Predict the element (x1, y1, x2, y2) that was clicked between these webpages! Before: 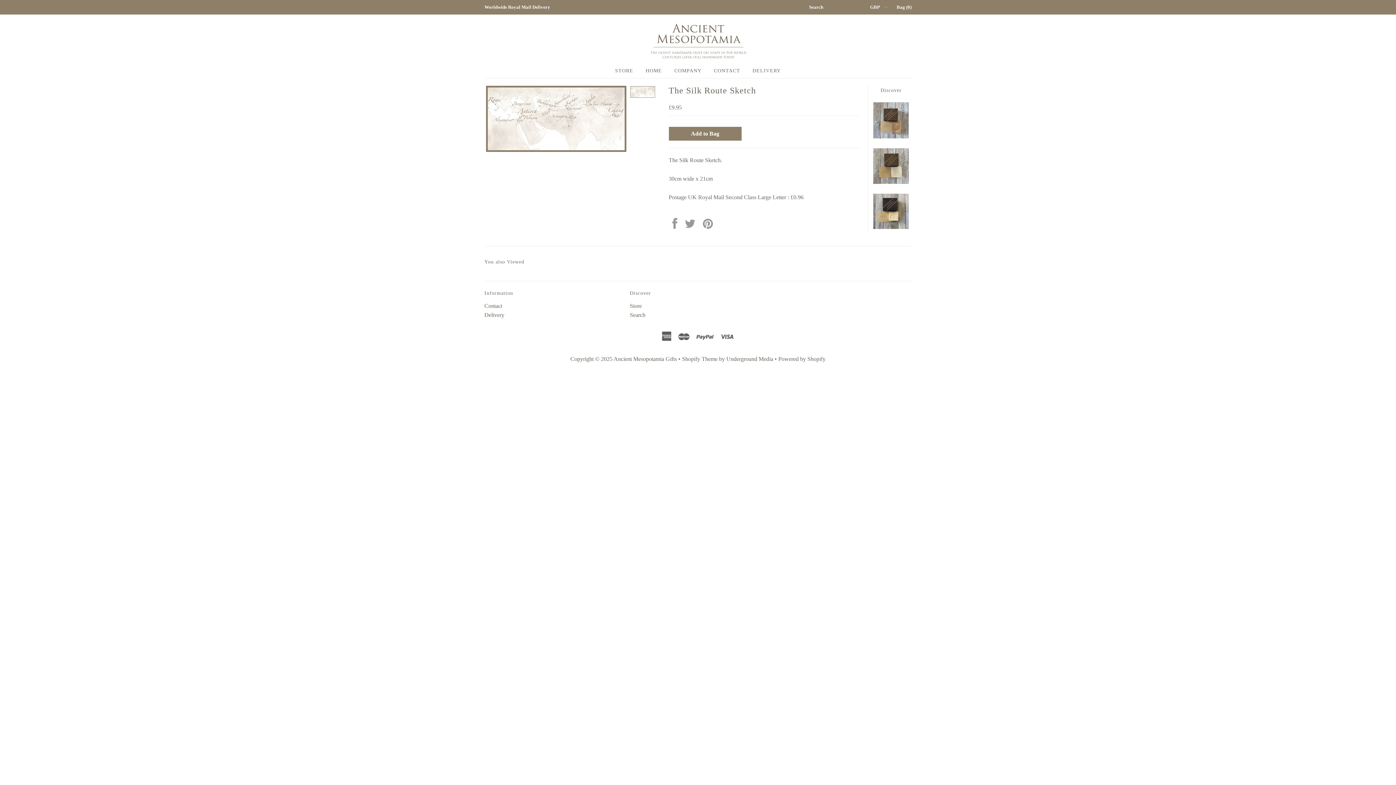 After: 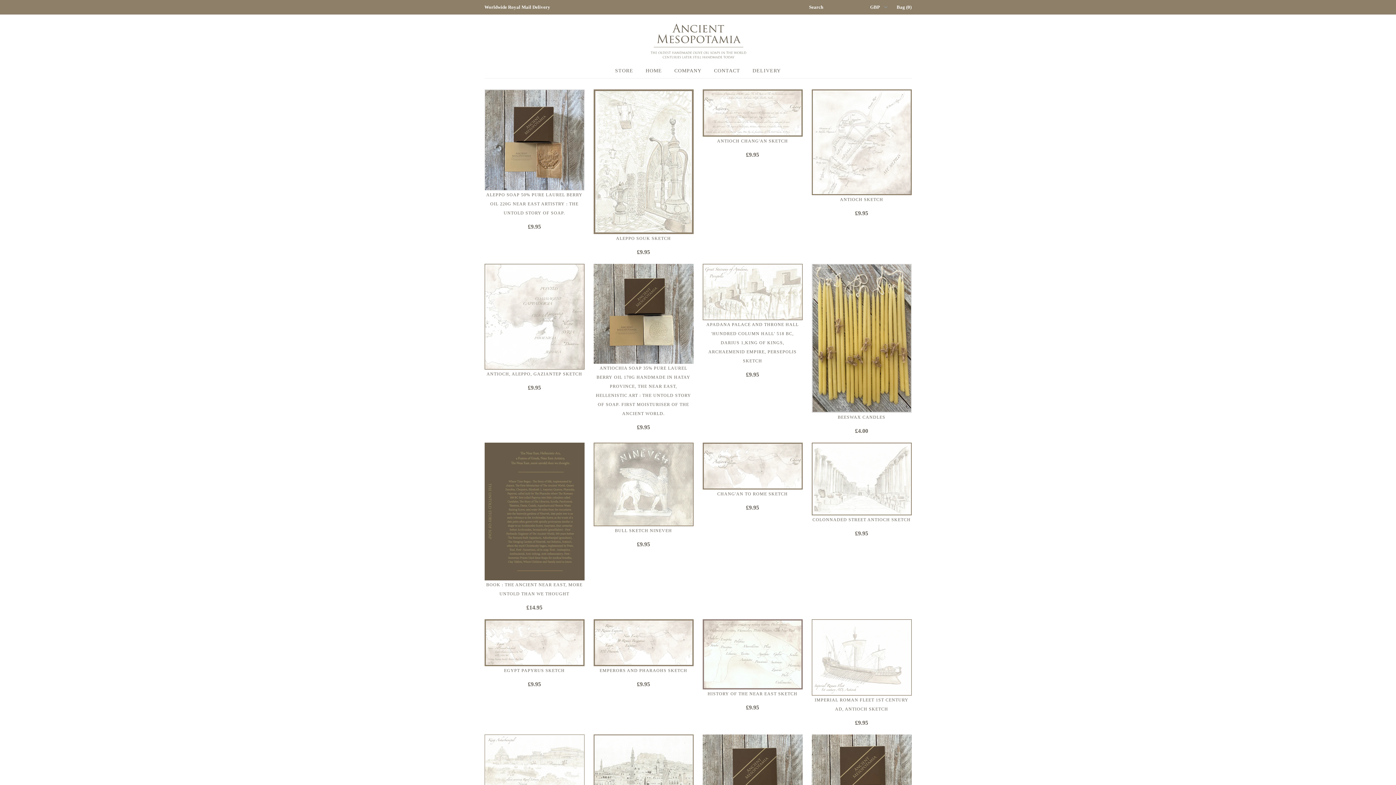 Action: label: Store bbox: (630, 302, 642, 309)